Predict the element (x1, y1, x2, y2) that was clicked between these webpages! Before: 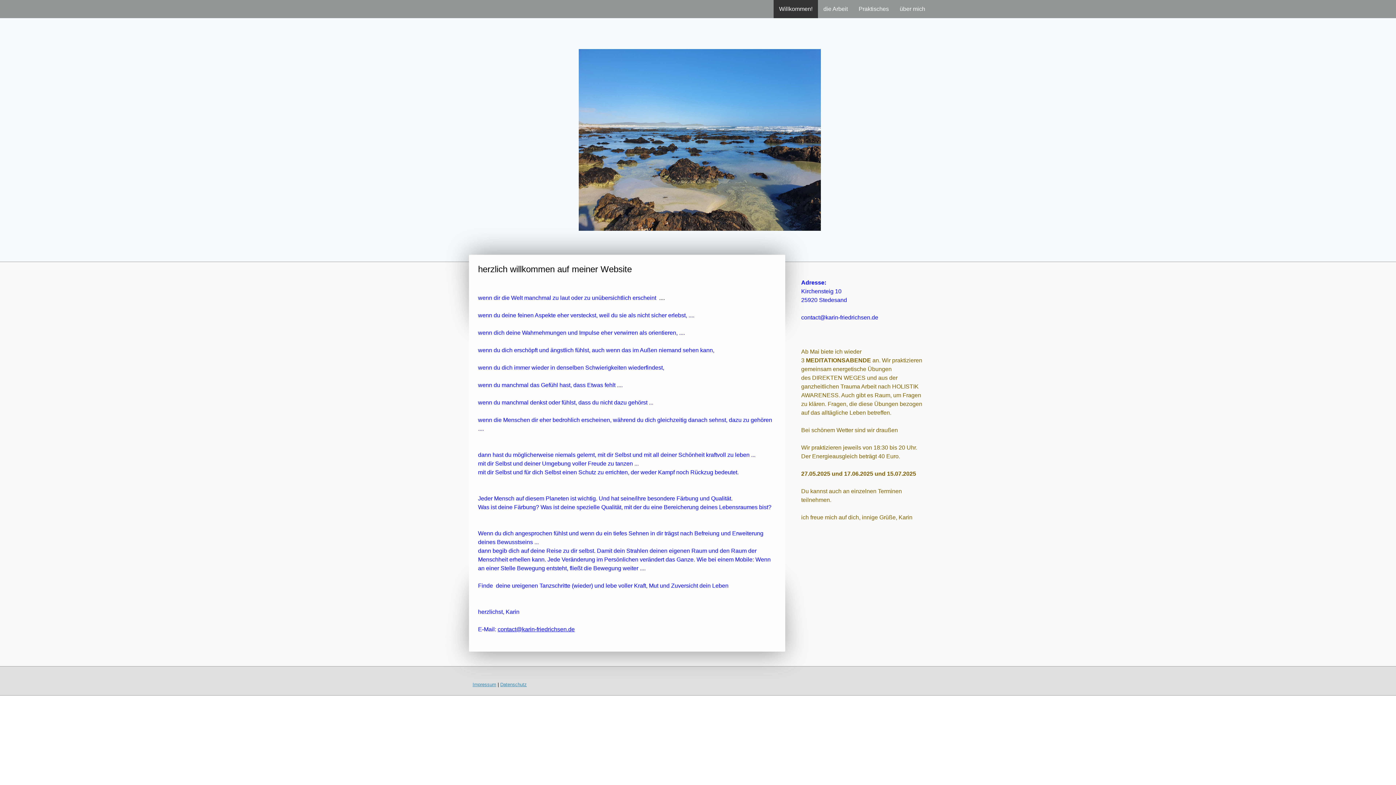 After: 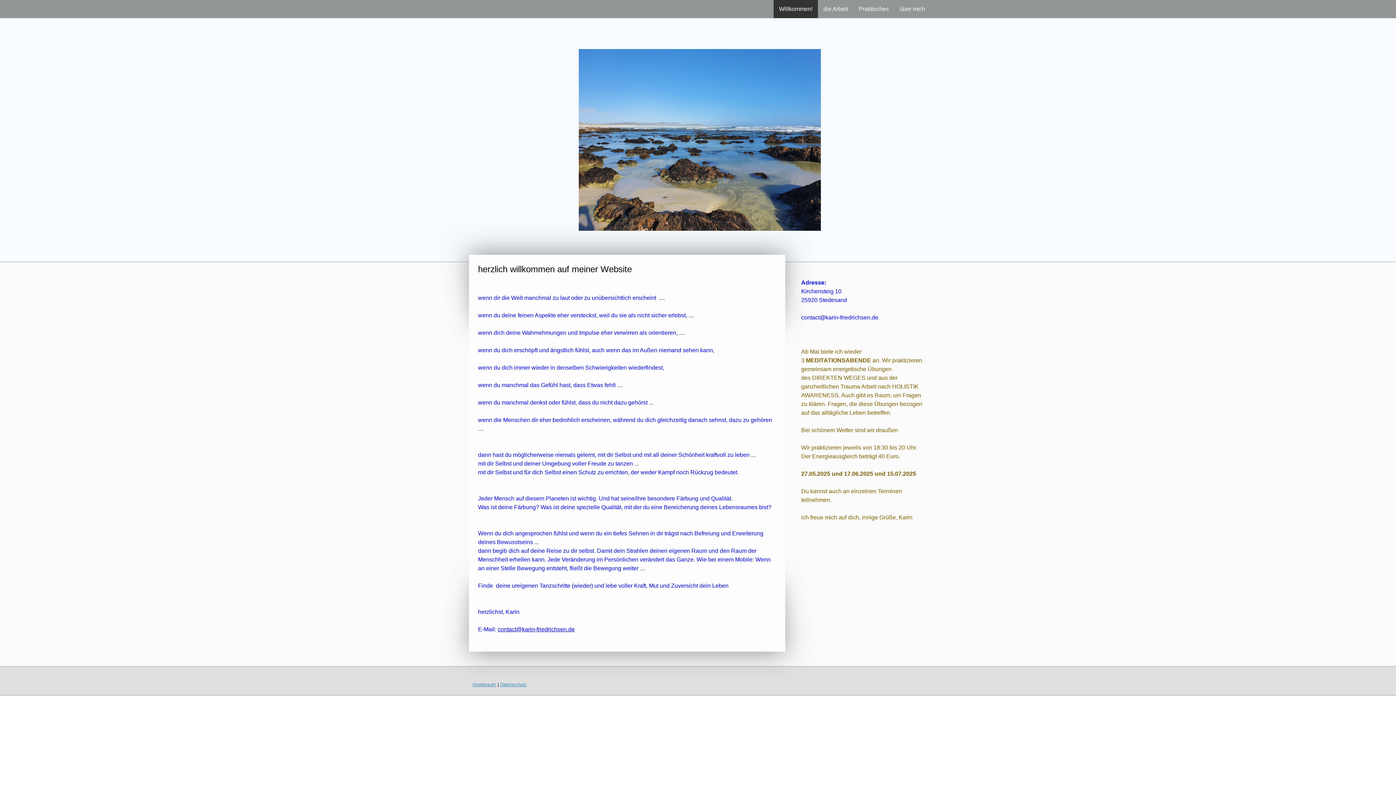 Action: bbox: (578, 50, 821, 56)